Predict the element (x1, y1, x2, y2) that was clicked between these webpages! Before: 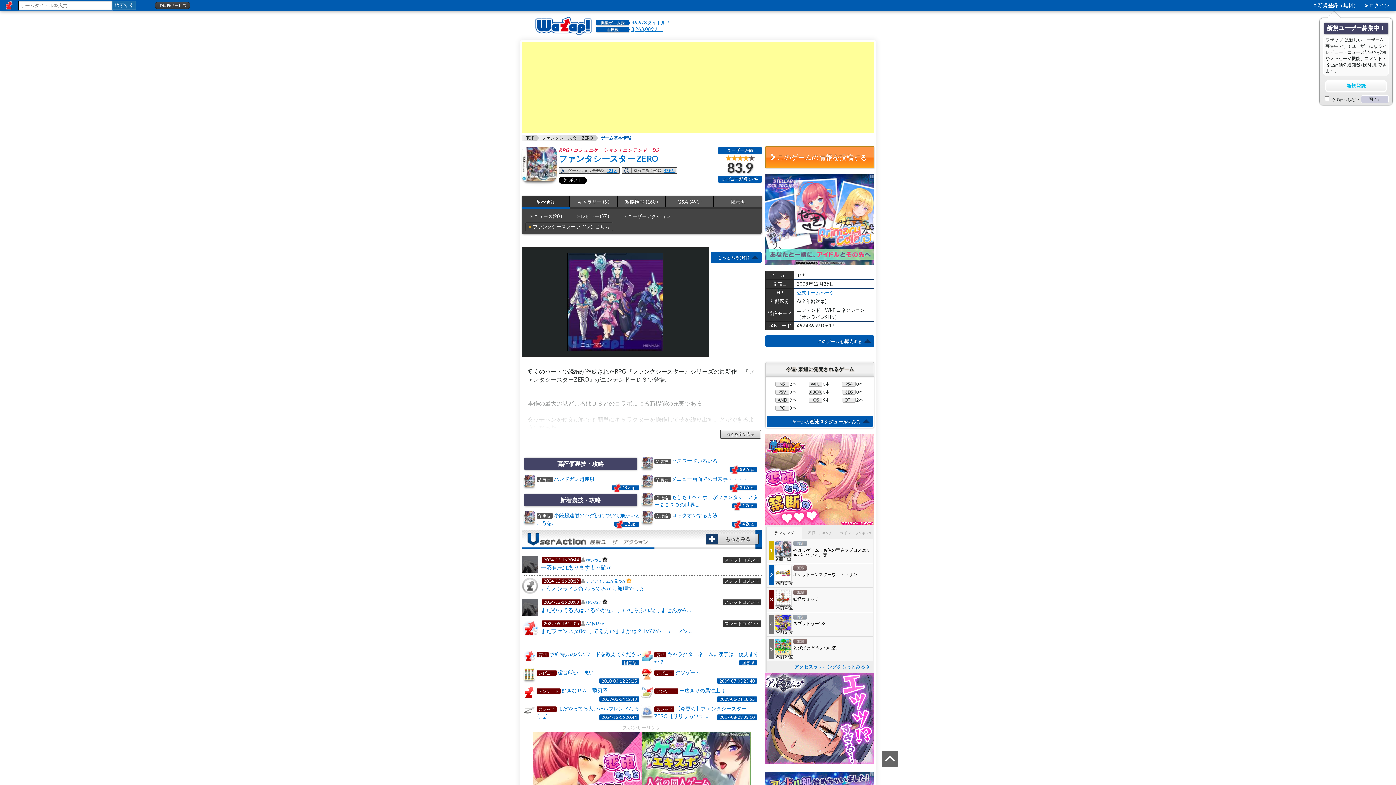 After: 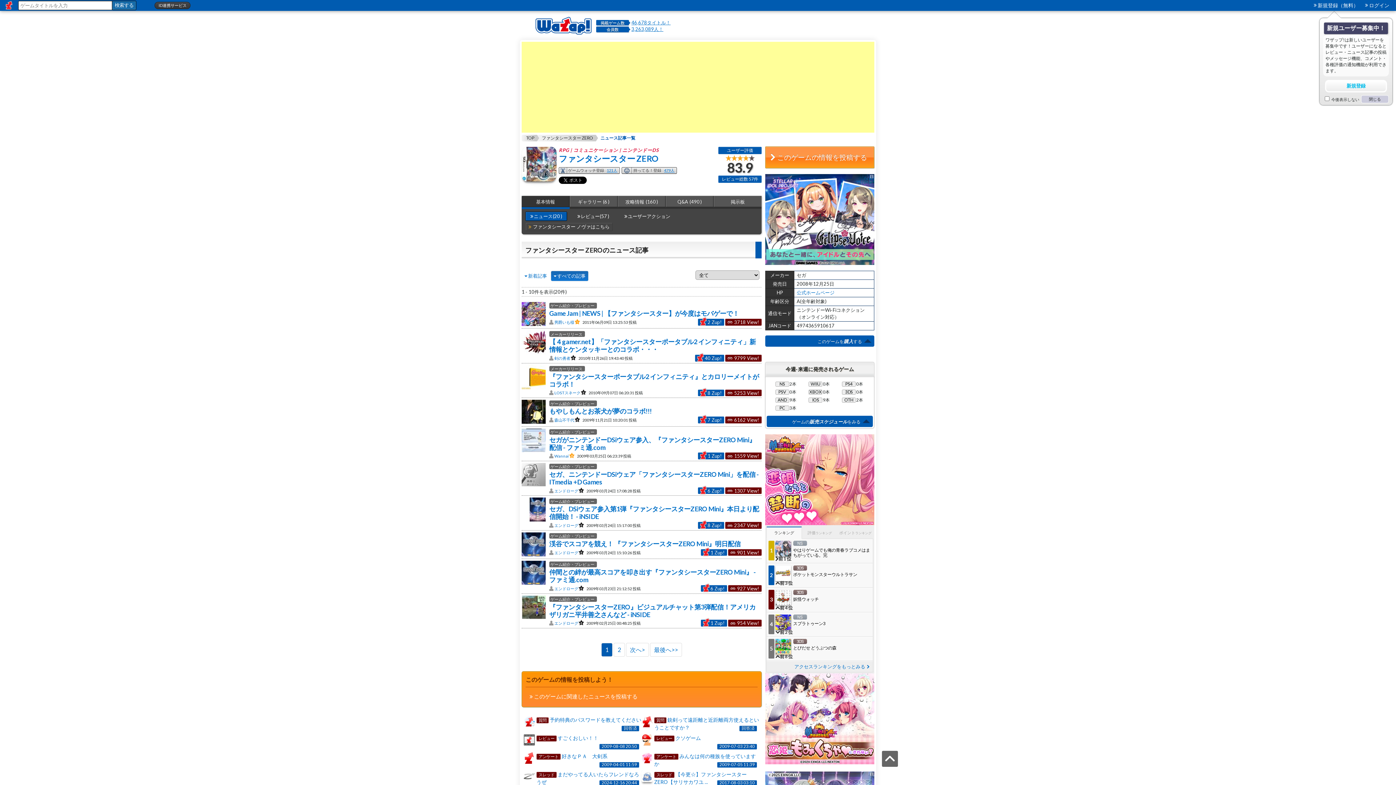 Action: label: ニュース20 bbox: (525, 211, 567, 221)